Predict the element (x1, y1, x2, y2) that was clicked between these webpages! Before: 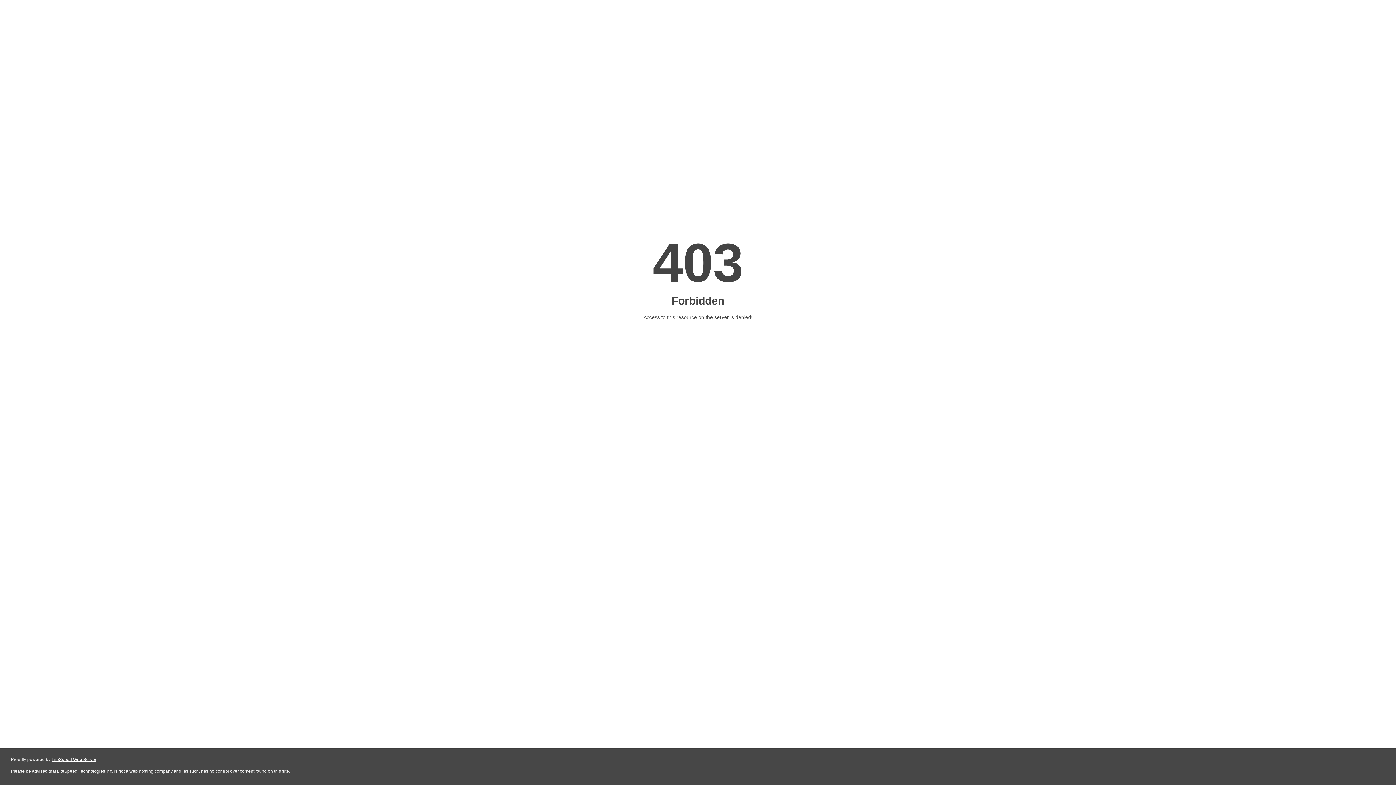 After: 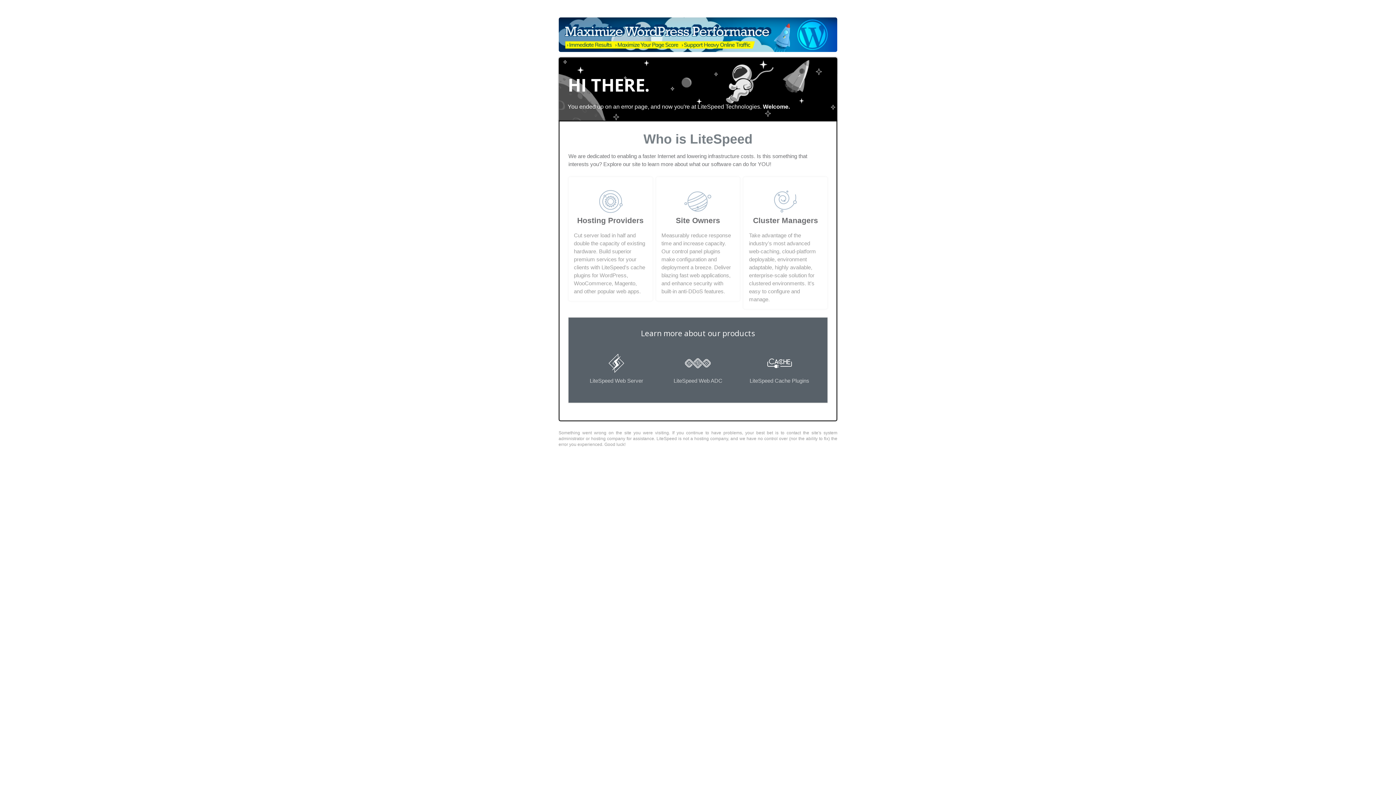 Action: label: LiteSpeed Web Server bbox: (51, 757, 96, 762)